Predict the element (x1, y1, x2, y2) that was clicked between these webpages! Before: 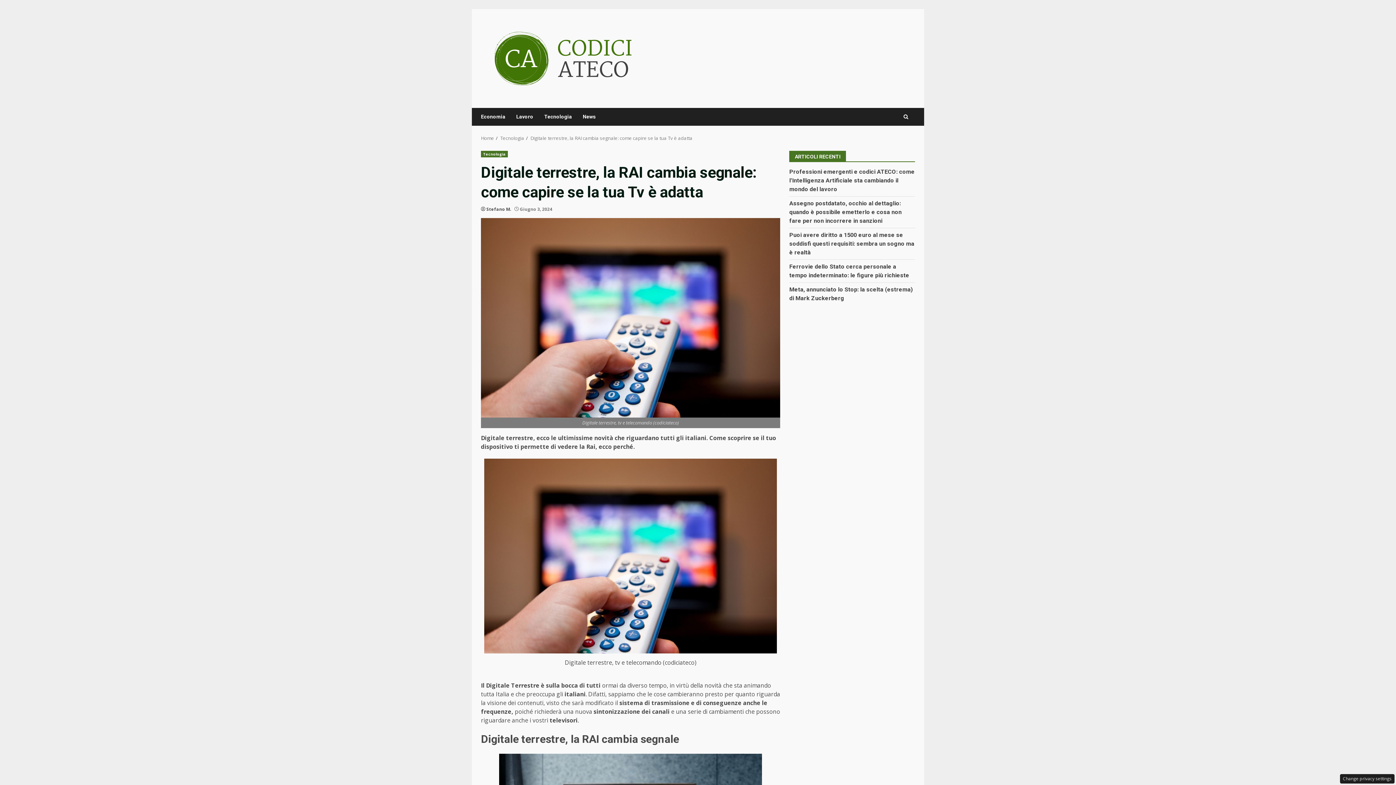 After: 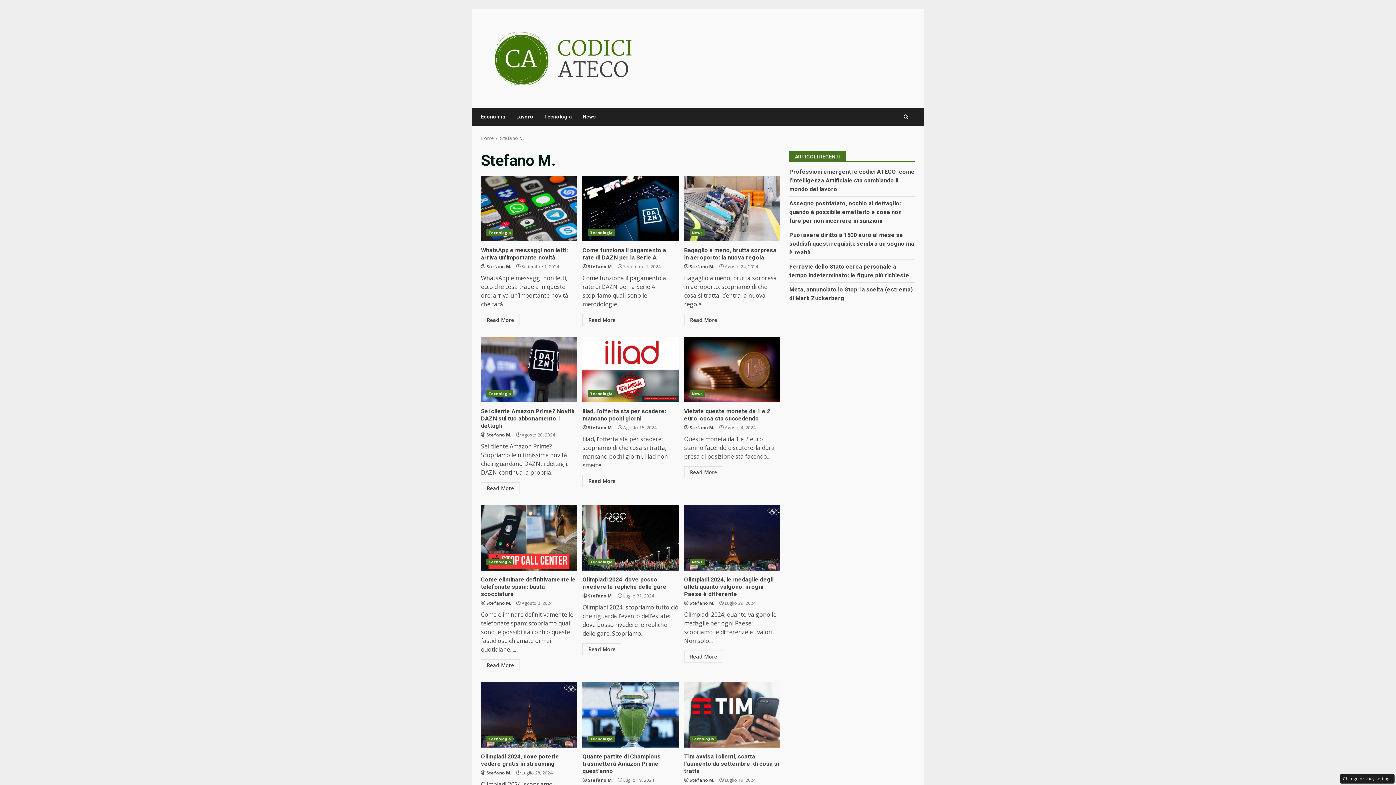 Action: bbox: (486, 206, 511, 212) label: Stefano M.